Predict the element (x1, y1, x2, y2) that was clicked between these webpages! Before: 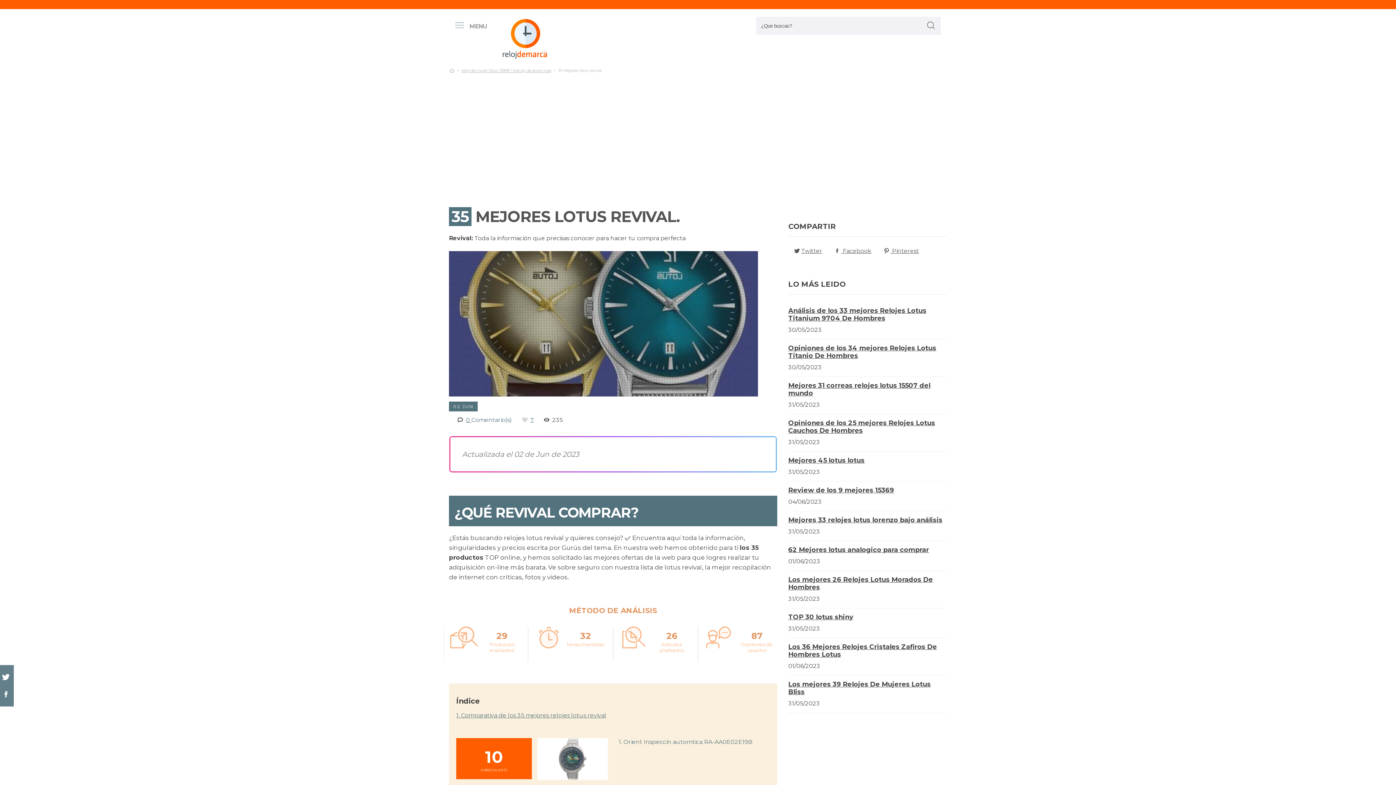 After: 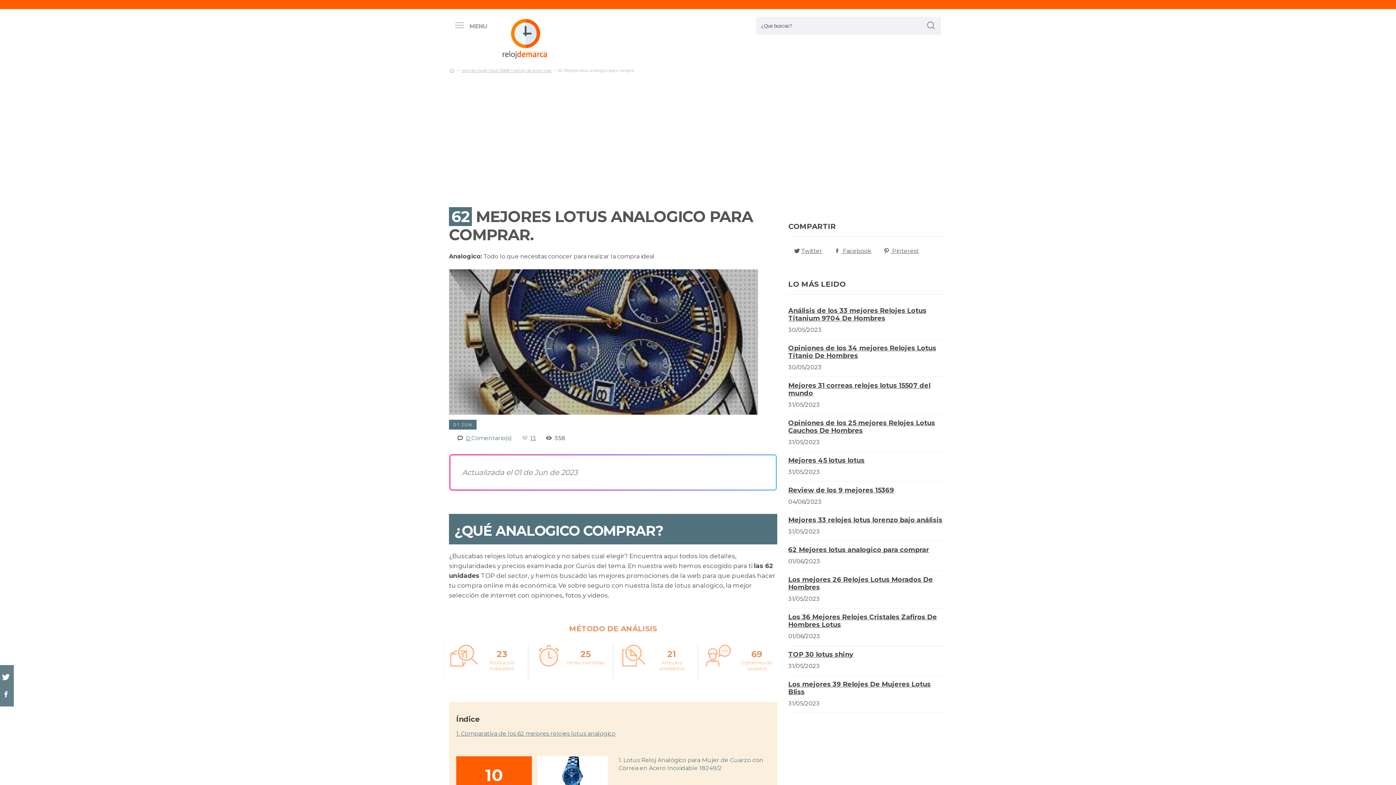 Action: bbox: (788, 546, 929, 554) label: 62 Mejores lotus analogico para comprar